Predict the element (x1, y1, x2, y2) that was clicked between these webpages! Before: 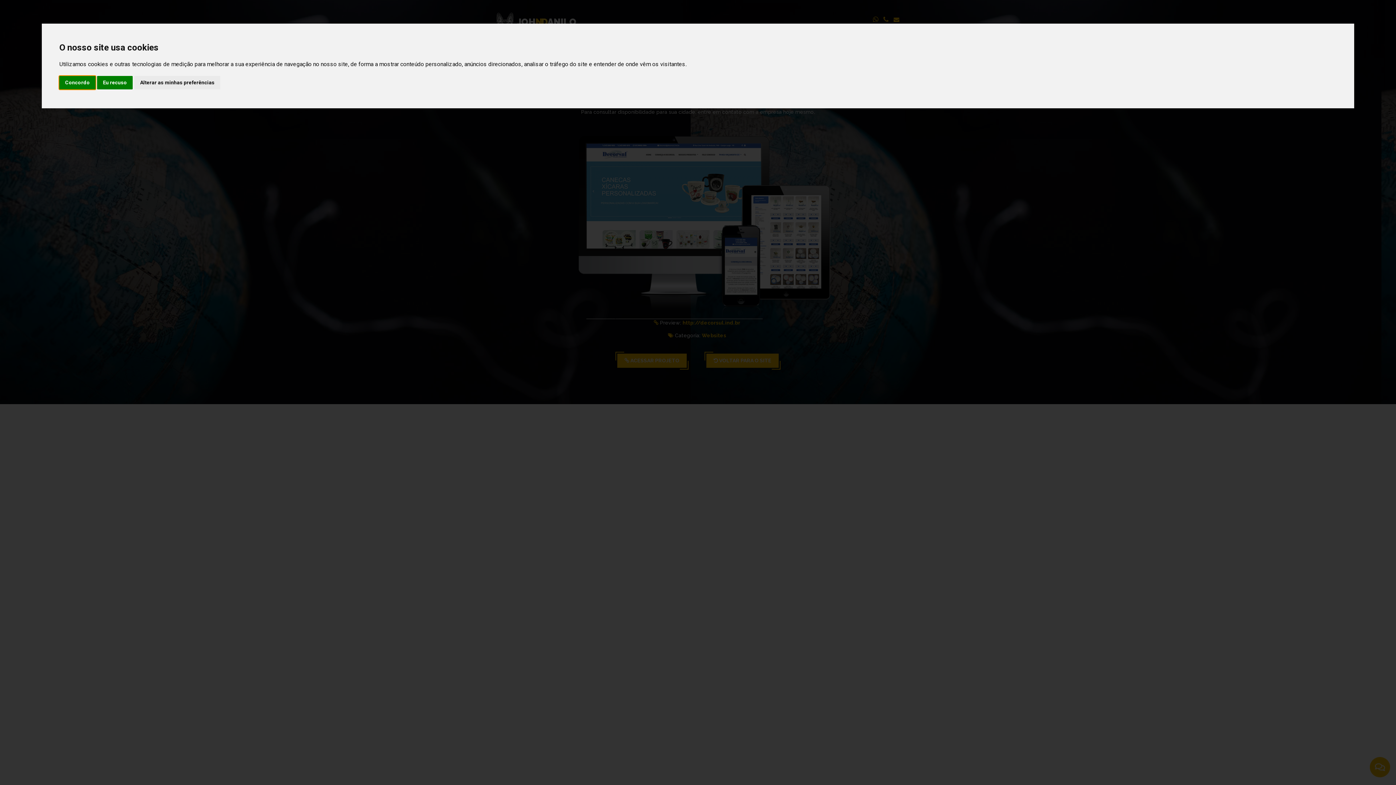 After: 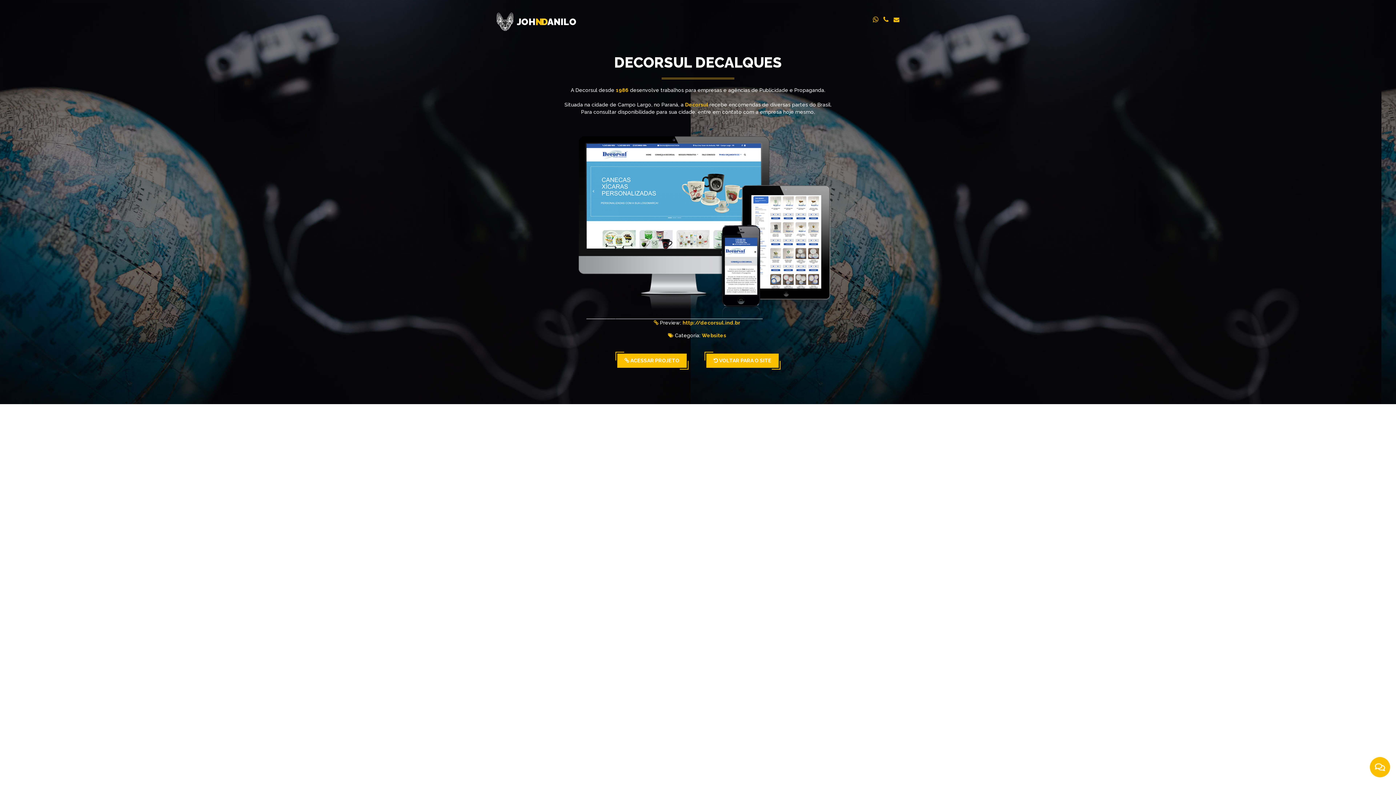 Action: label: Concordo bbox: (59, 75, 95, 89)